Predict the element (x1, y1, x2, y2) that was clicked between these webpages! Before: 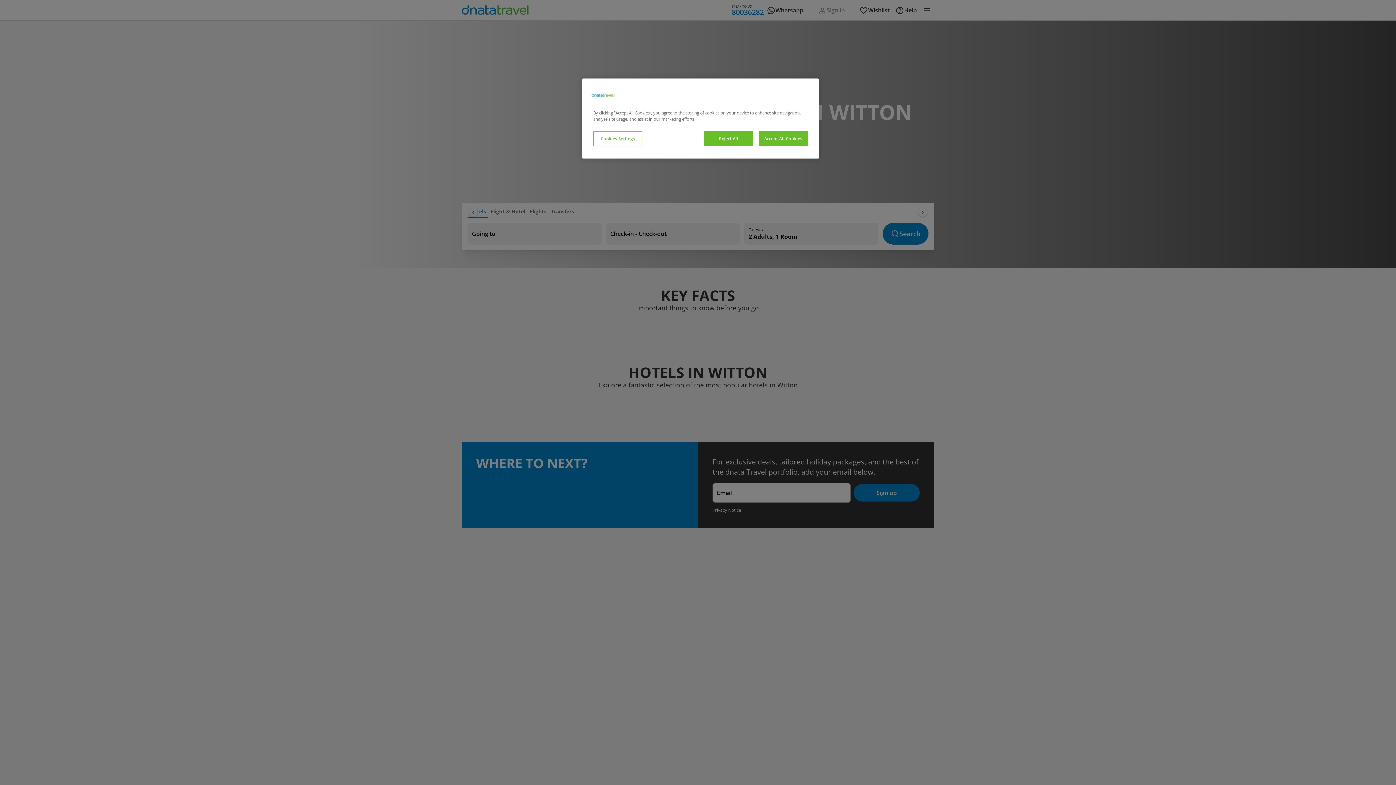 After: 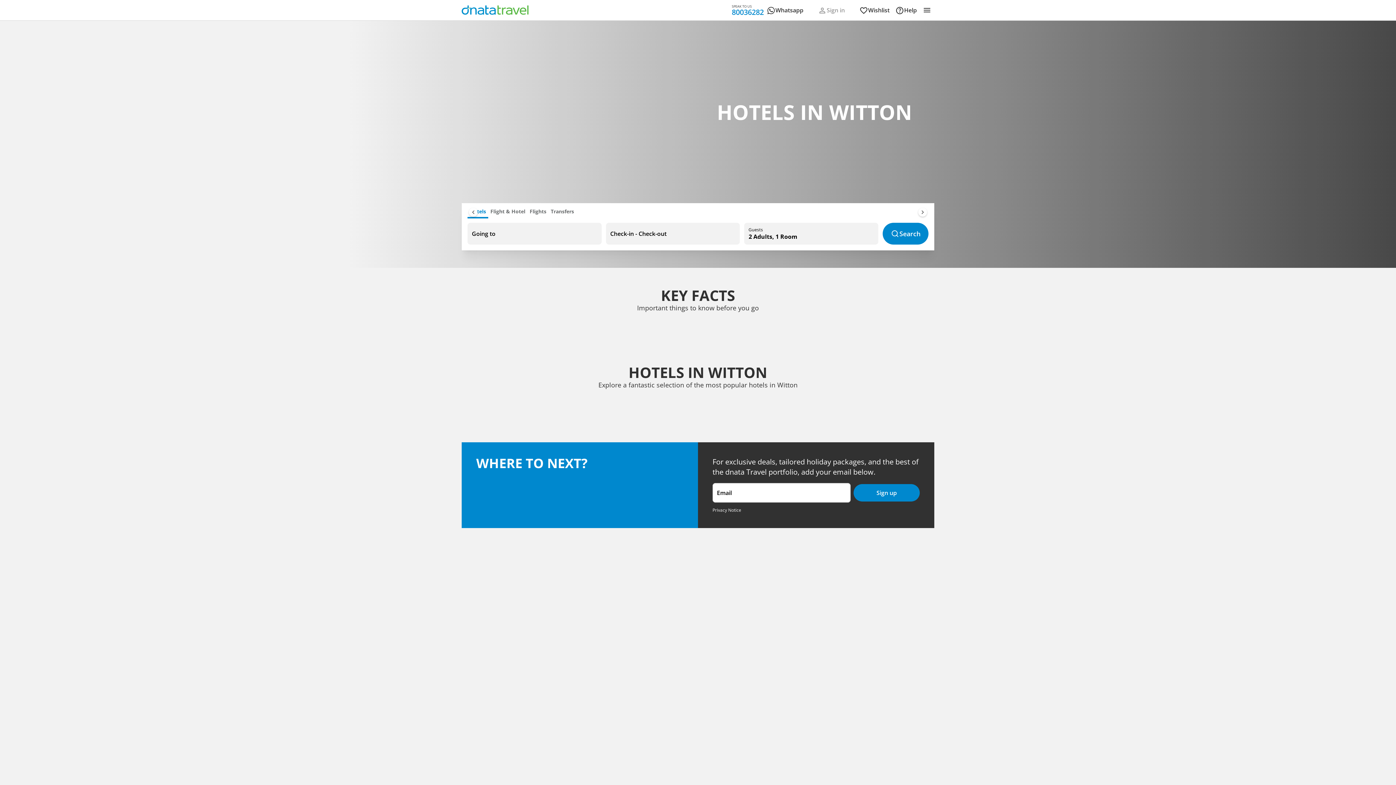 Action: bbox: (758, 131, 808, 146) label: Accept All Cookies